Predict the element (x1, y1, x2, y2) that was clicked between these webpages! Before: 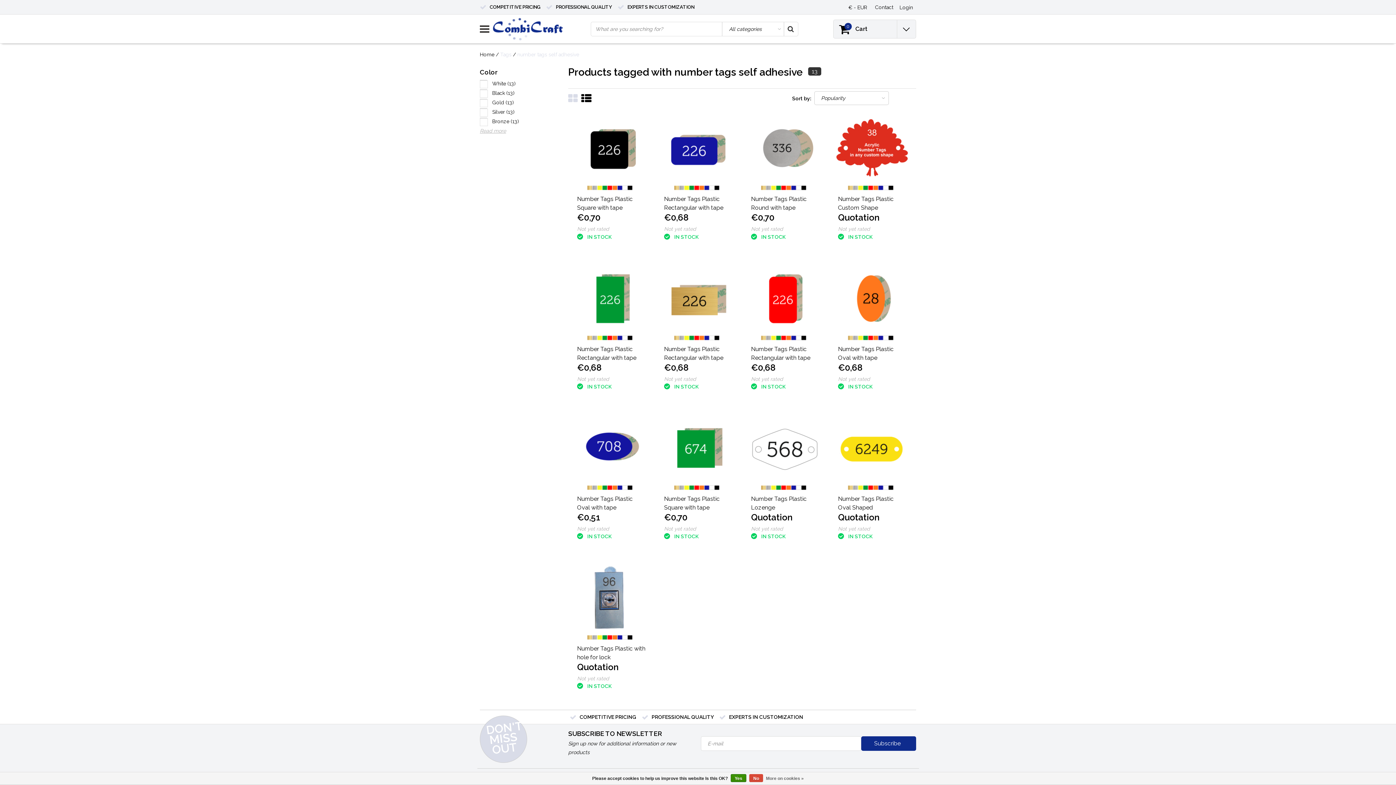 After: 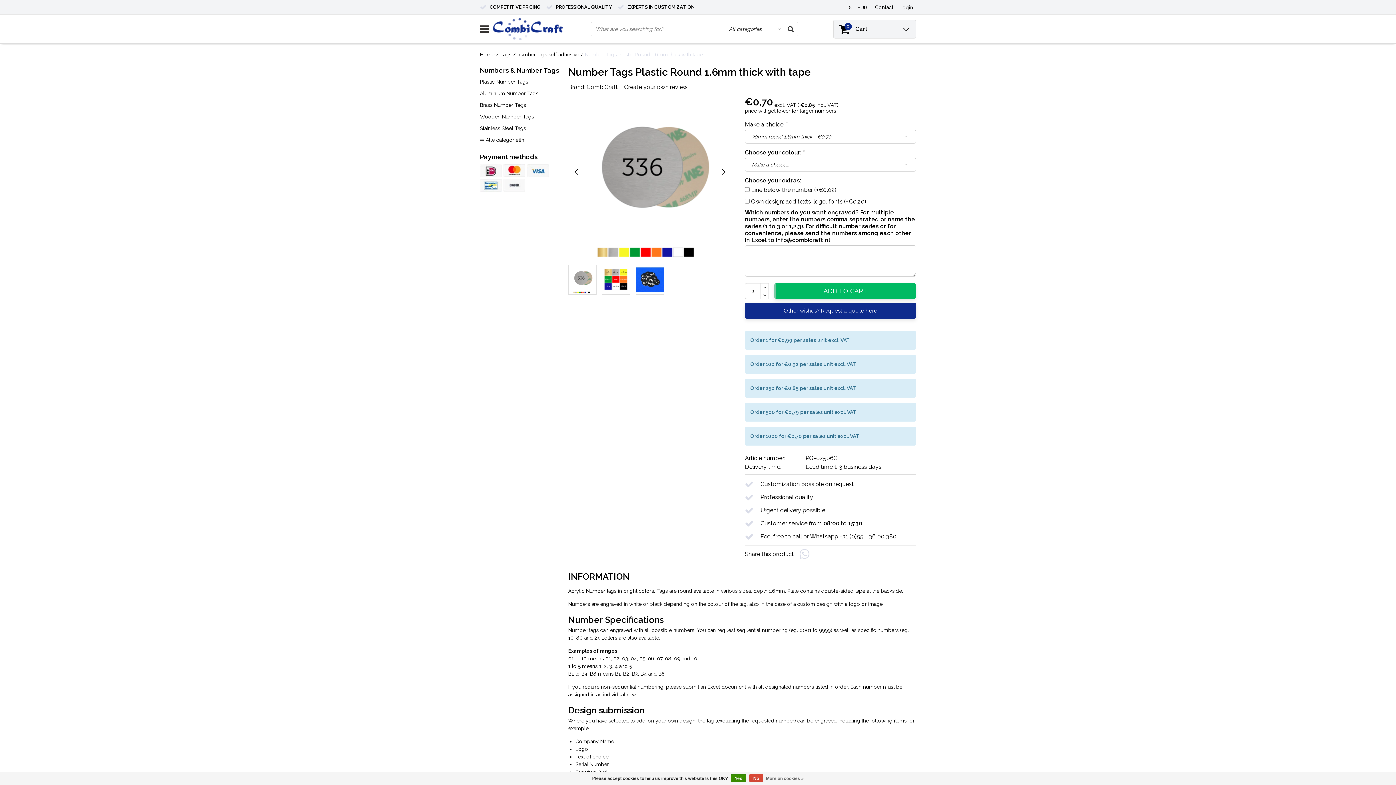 Action: label: Number Tags Plastic Round with tape bbox: (751, 195, 820, 212)